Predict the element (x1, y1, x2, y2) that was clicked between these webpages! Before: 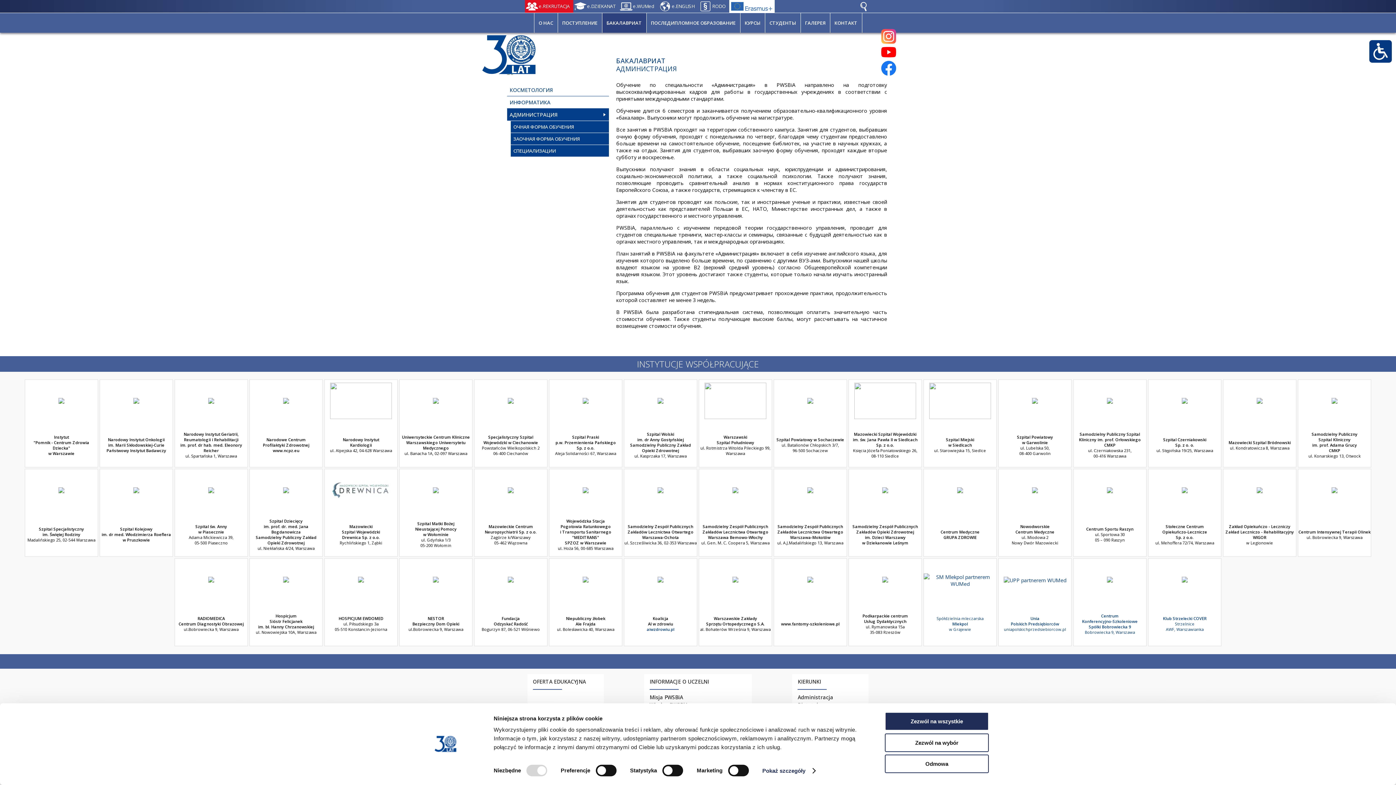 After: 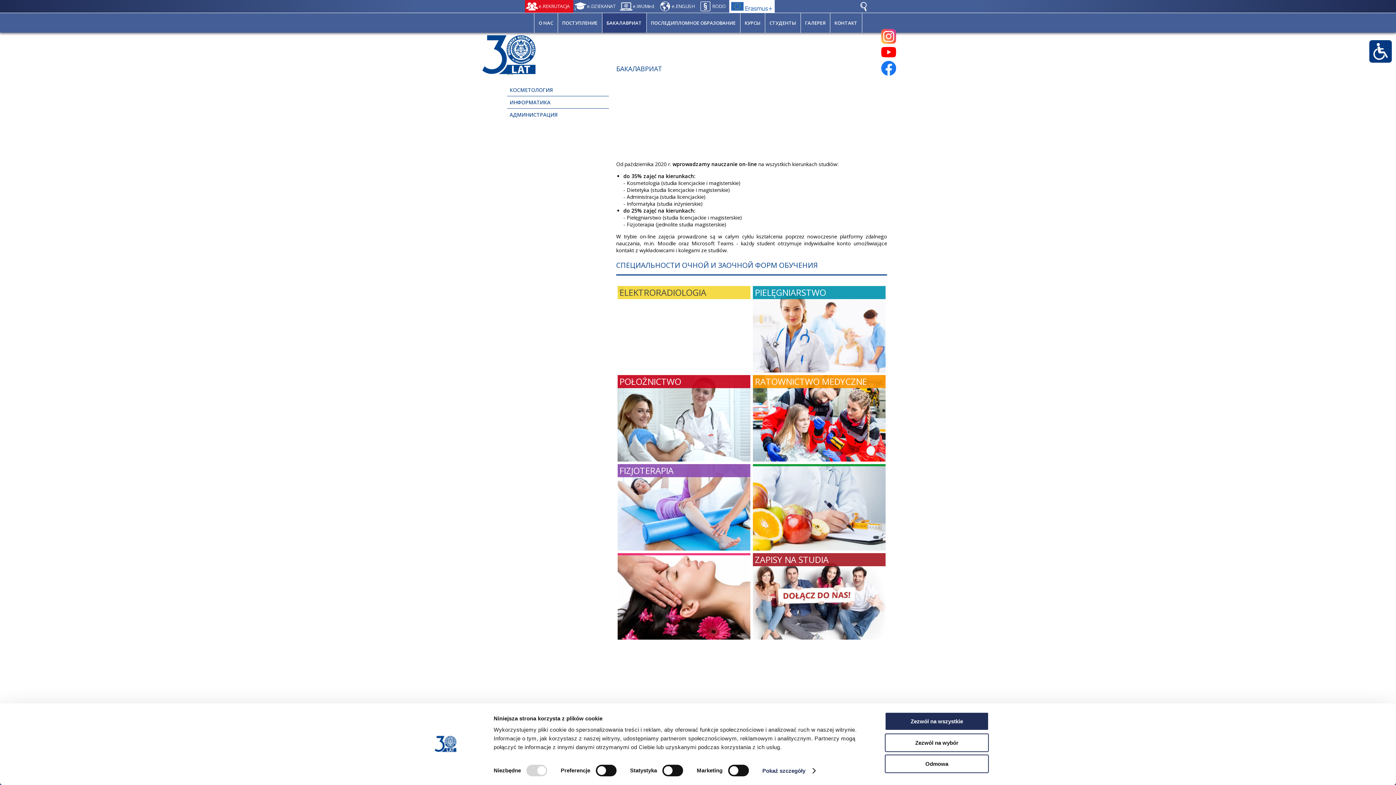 Action: bbox: (602, 13, 646, 32) label: БАКАЛАВРИАТ